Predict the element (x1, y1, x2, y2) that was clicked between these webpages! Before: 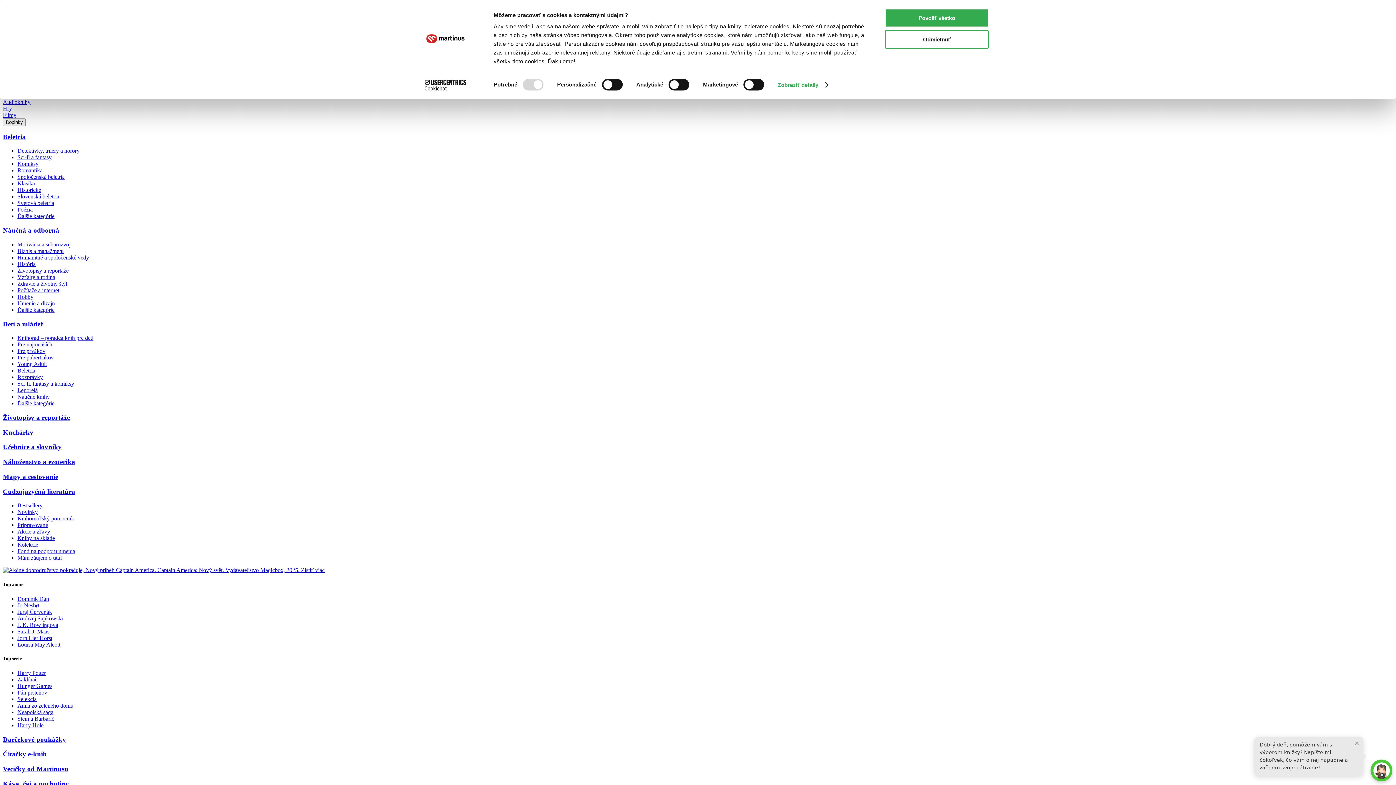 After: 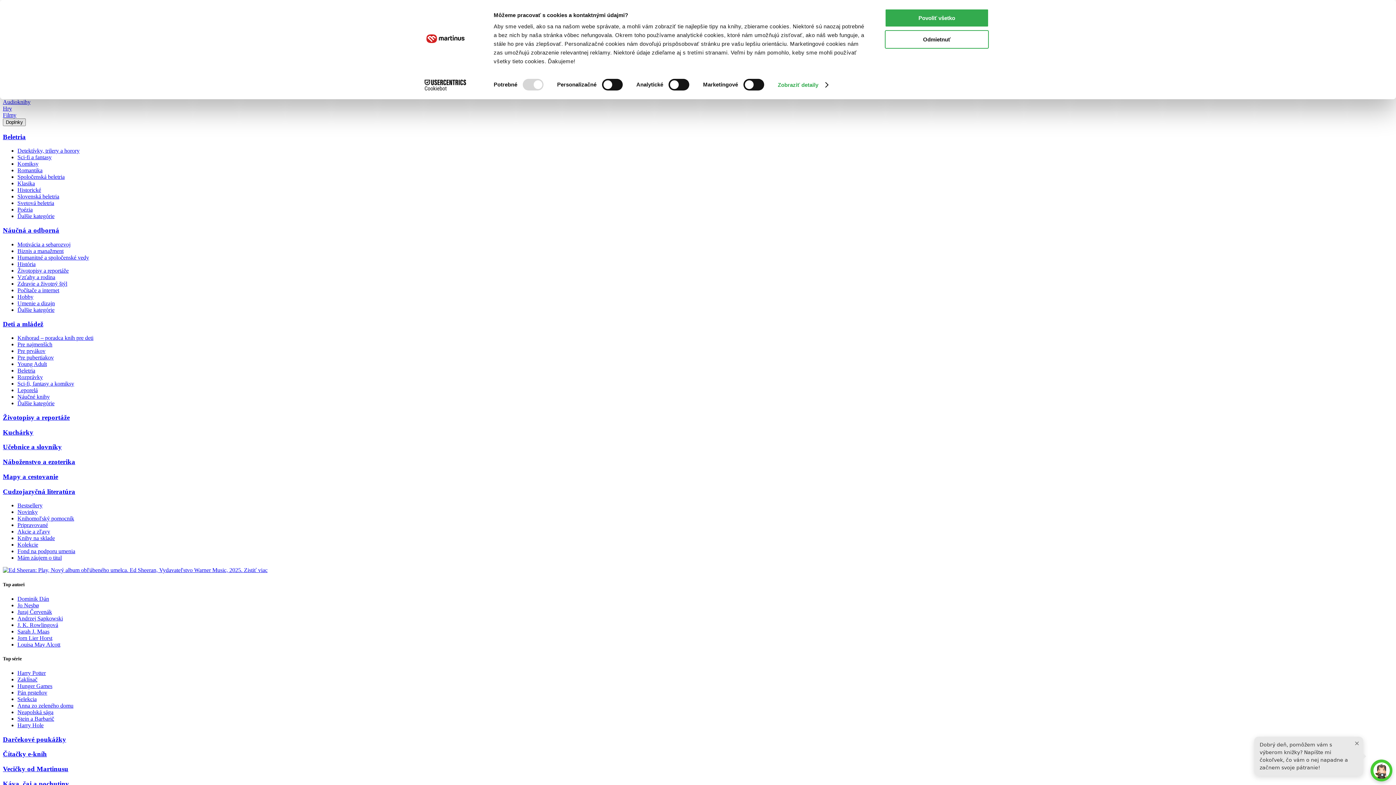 Action: bbox: (2, 487, 75, 495) label: Cudzojazyčná literatúra